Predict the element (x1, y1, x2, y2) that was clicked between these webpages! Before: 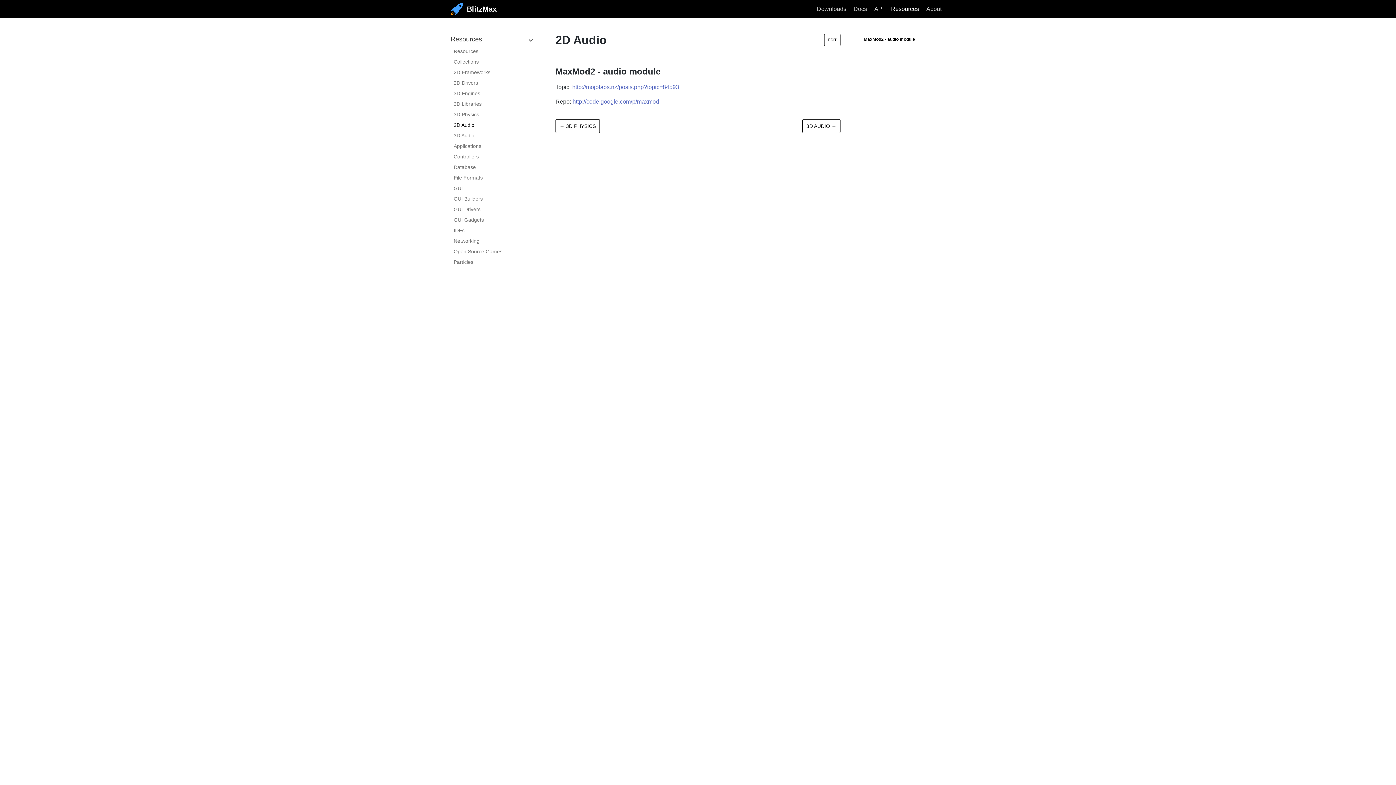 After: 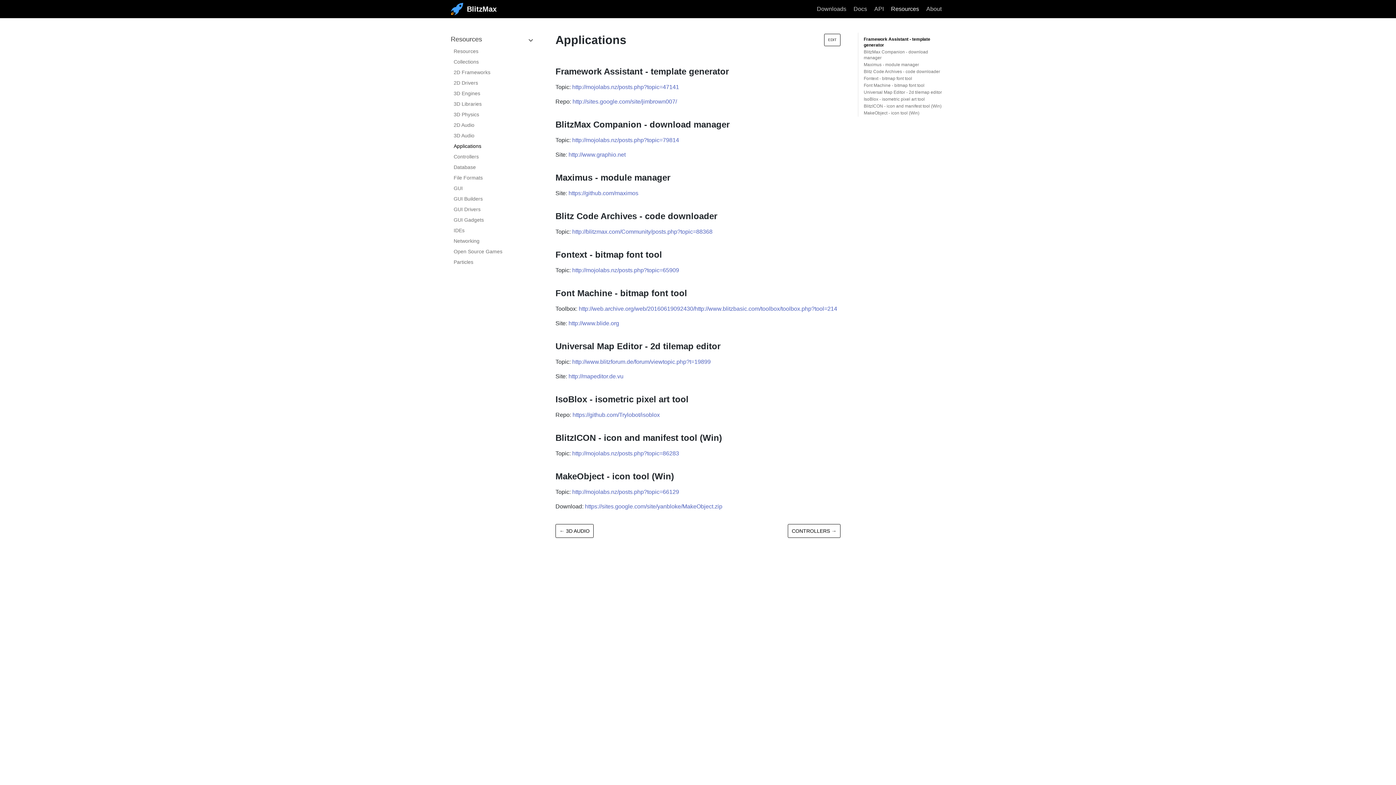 Action: bbox: (453, 141, 535, 151) label: Applications